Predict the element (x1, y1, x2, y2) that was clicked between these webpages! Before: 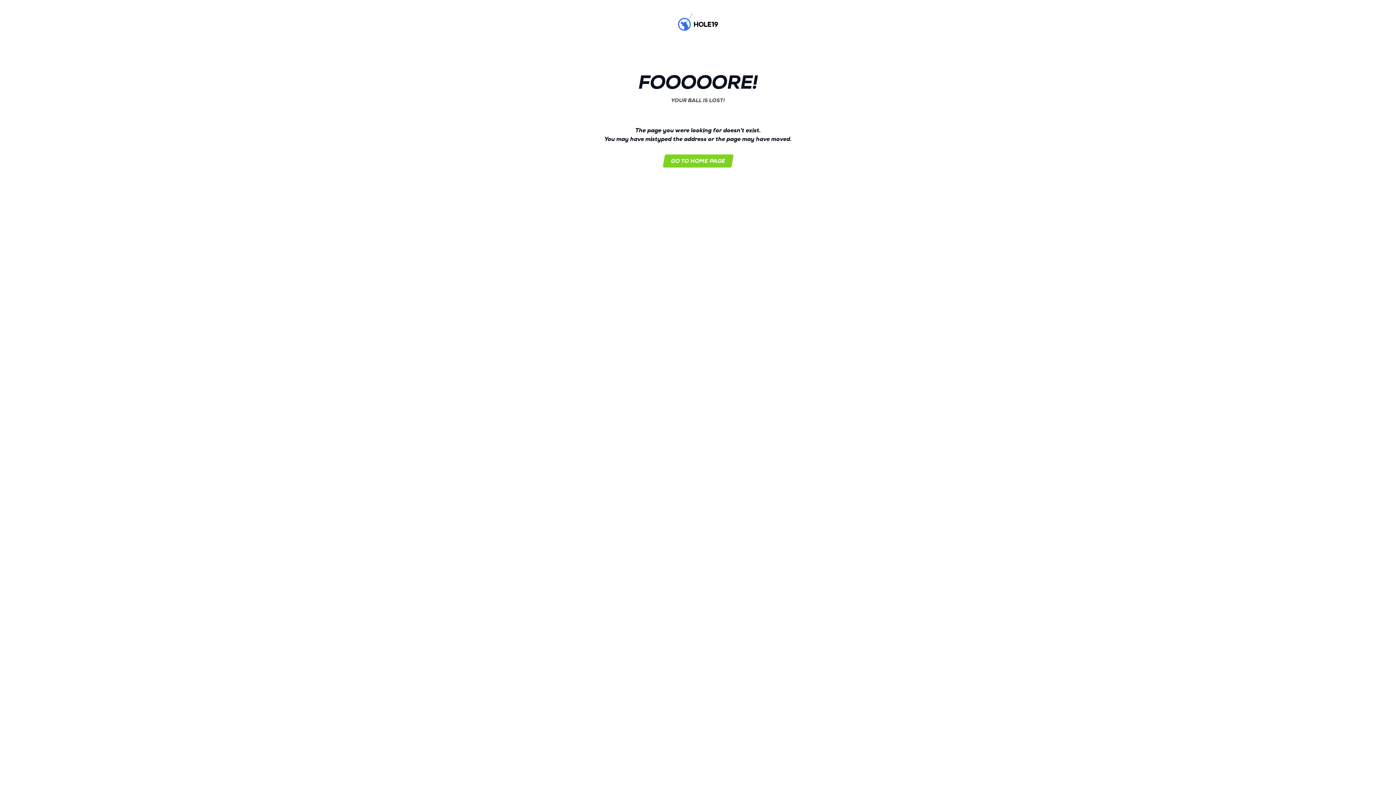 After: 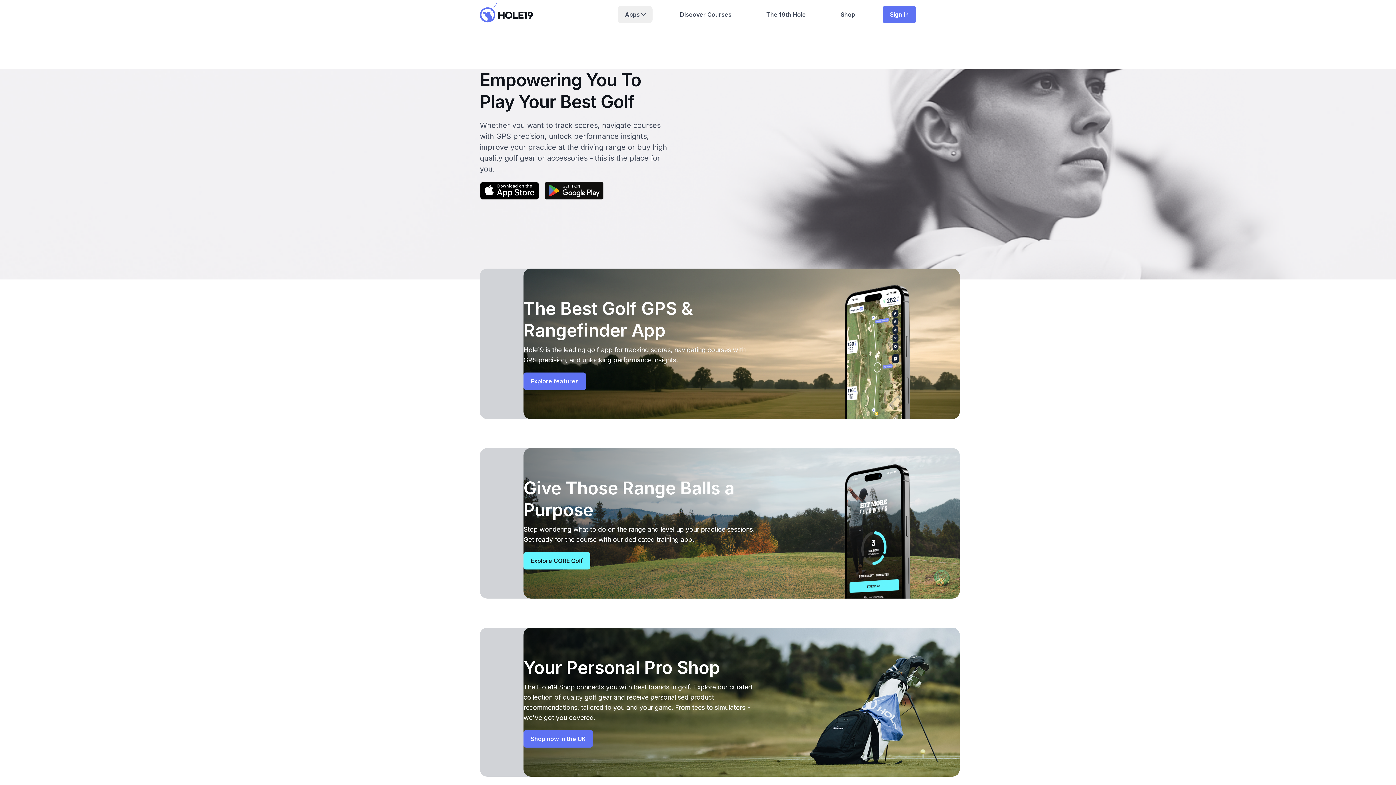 Action: bbox: (662, 154, 733, 167) label: GO TO HOME PAGE